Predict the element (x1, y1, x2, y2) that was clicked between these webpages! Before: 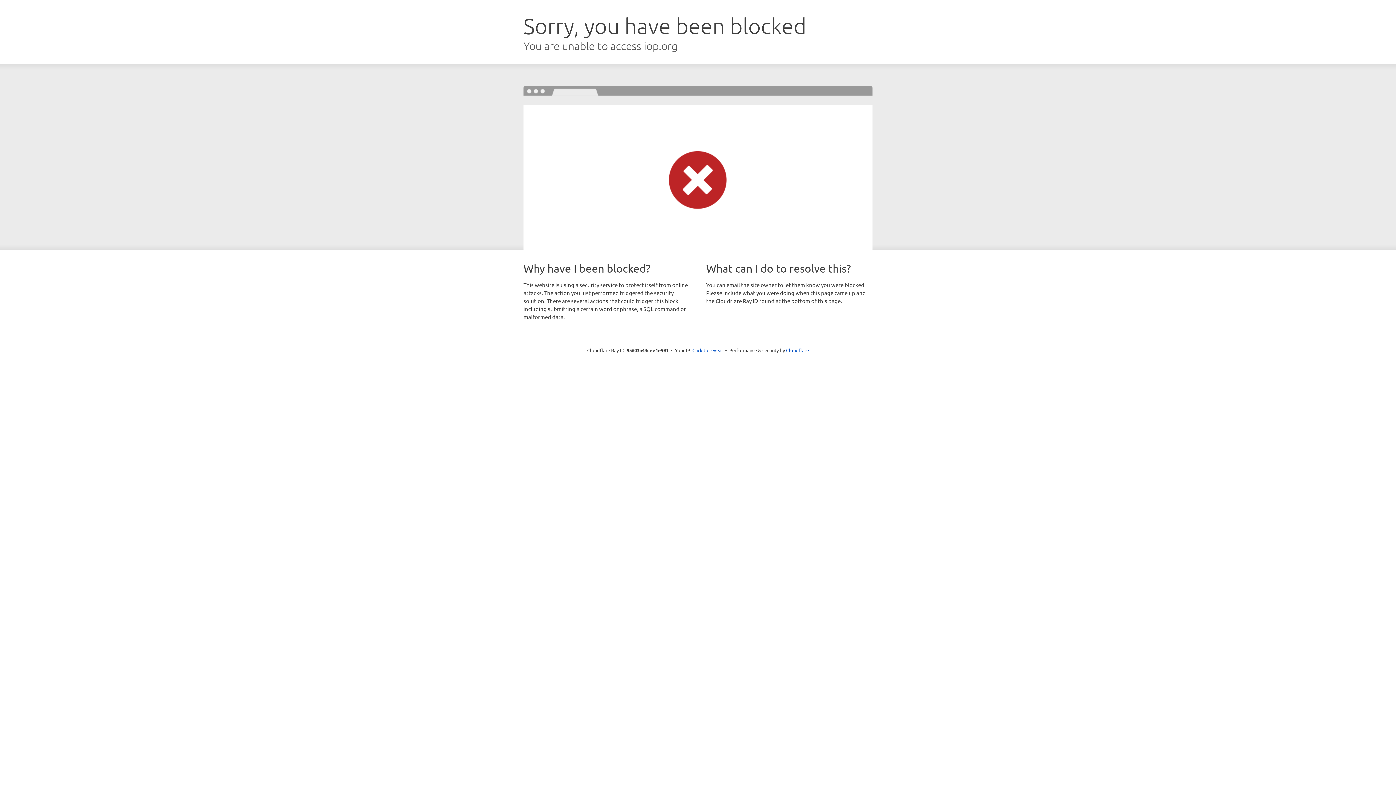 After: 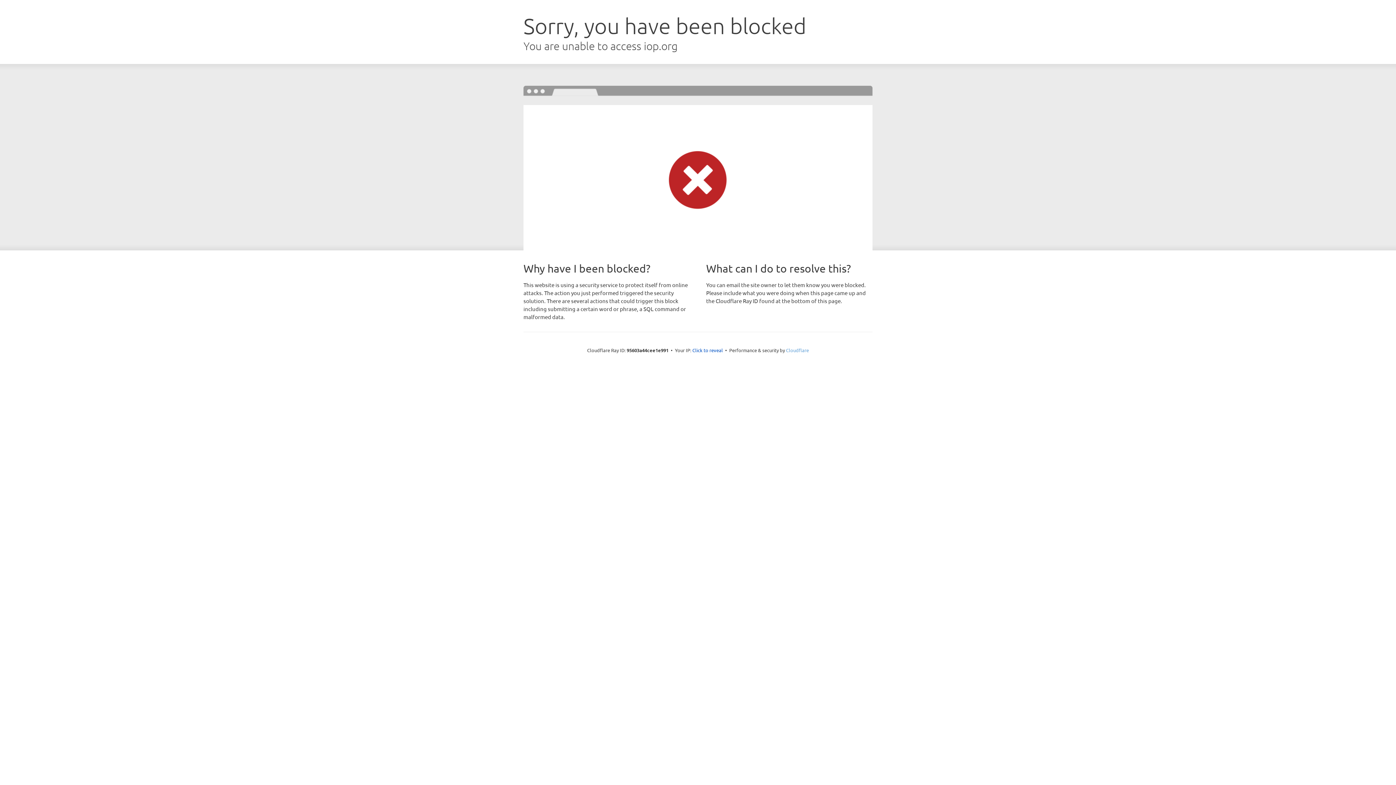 Action: bbox: (786, 347, 809, 353) label: Cloudflare